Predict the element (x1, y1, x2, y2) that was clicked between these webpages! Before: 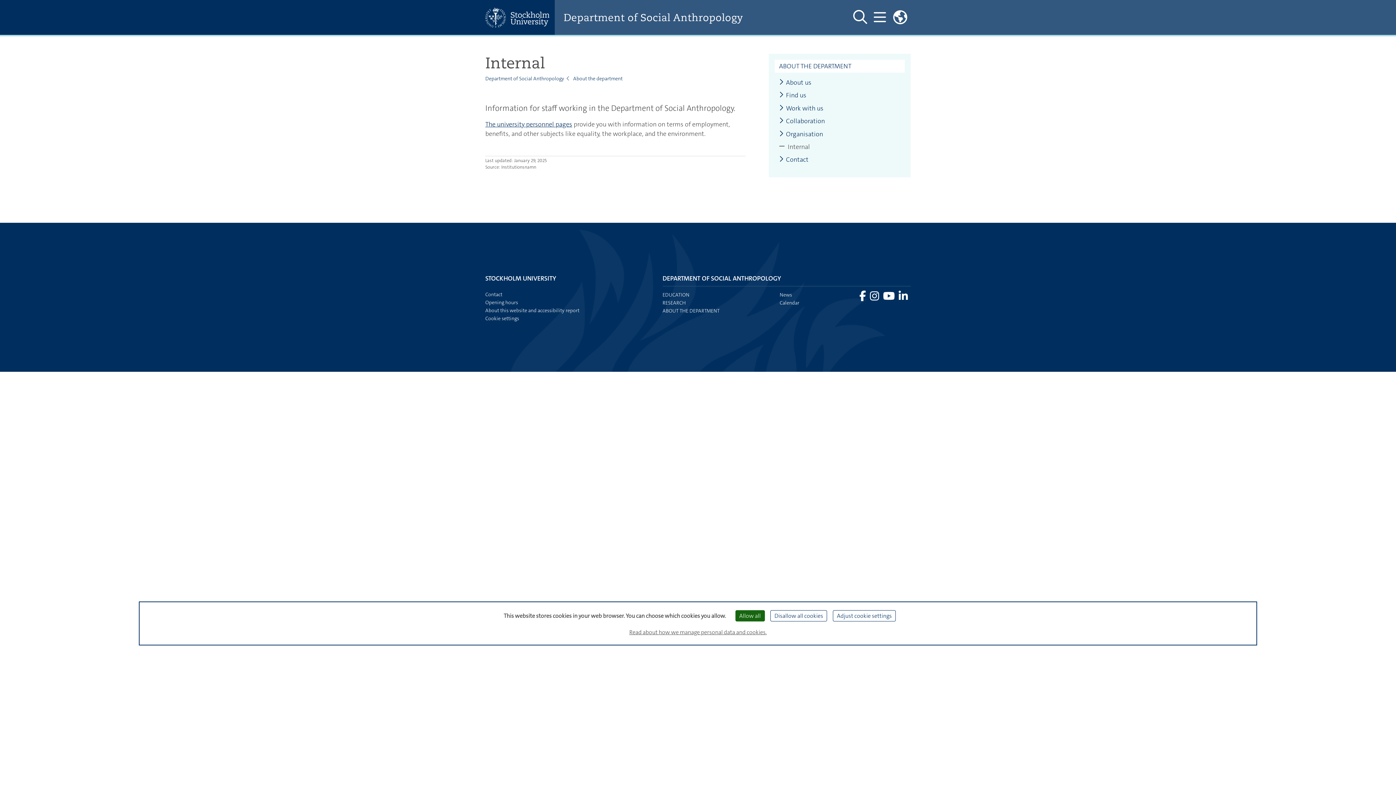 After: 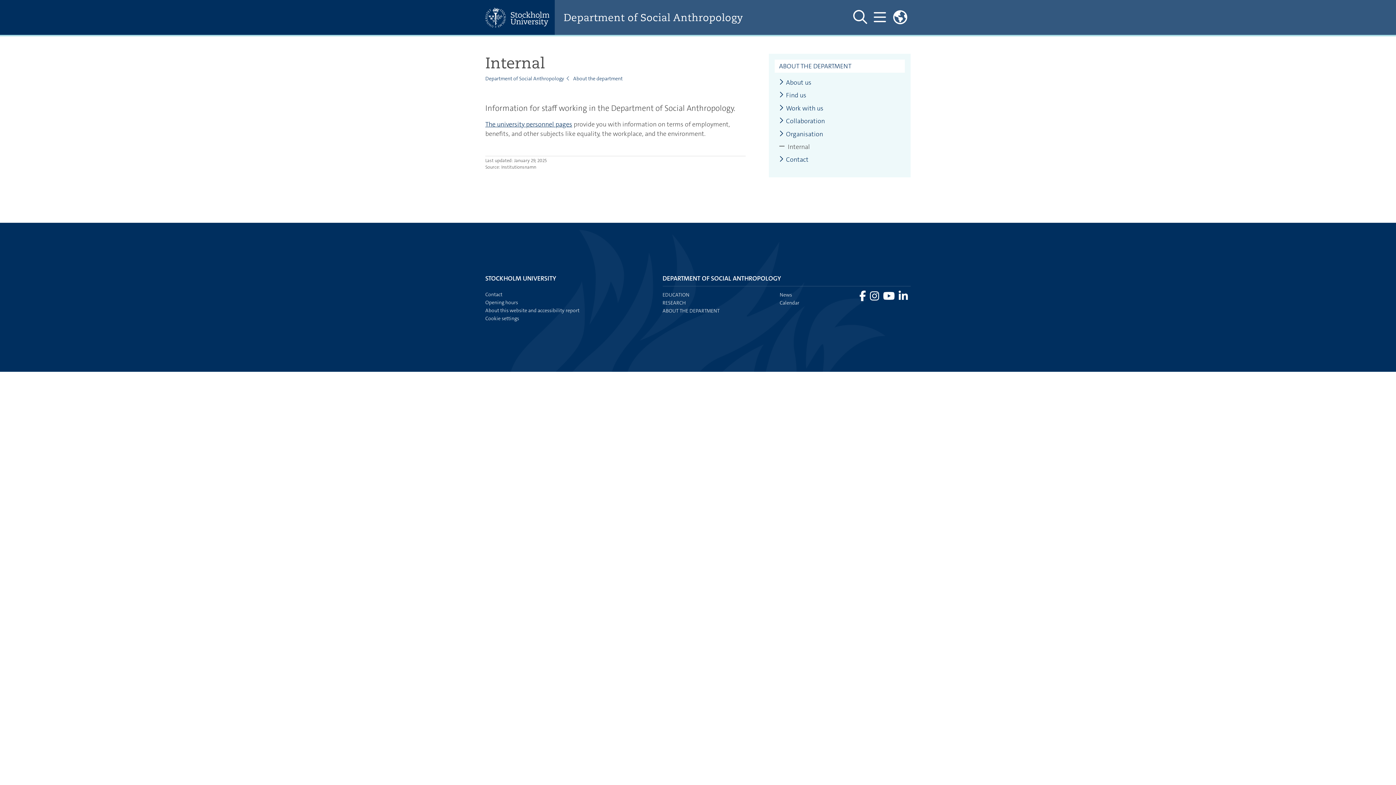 Action: label: Allow all bbox: (735, 610, 764, 621)